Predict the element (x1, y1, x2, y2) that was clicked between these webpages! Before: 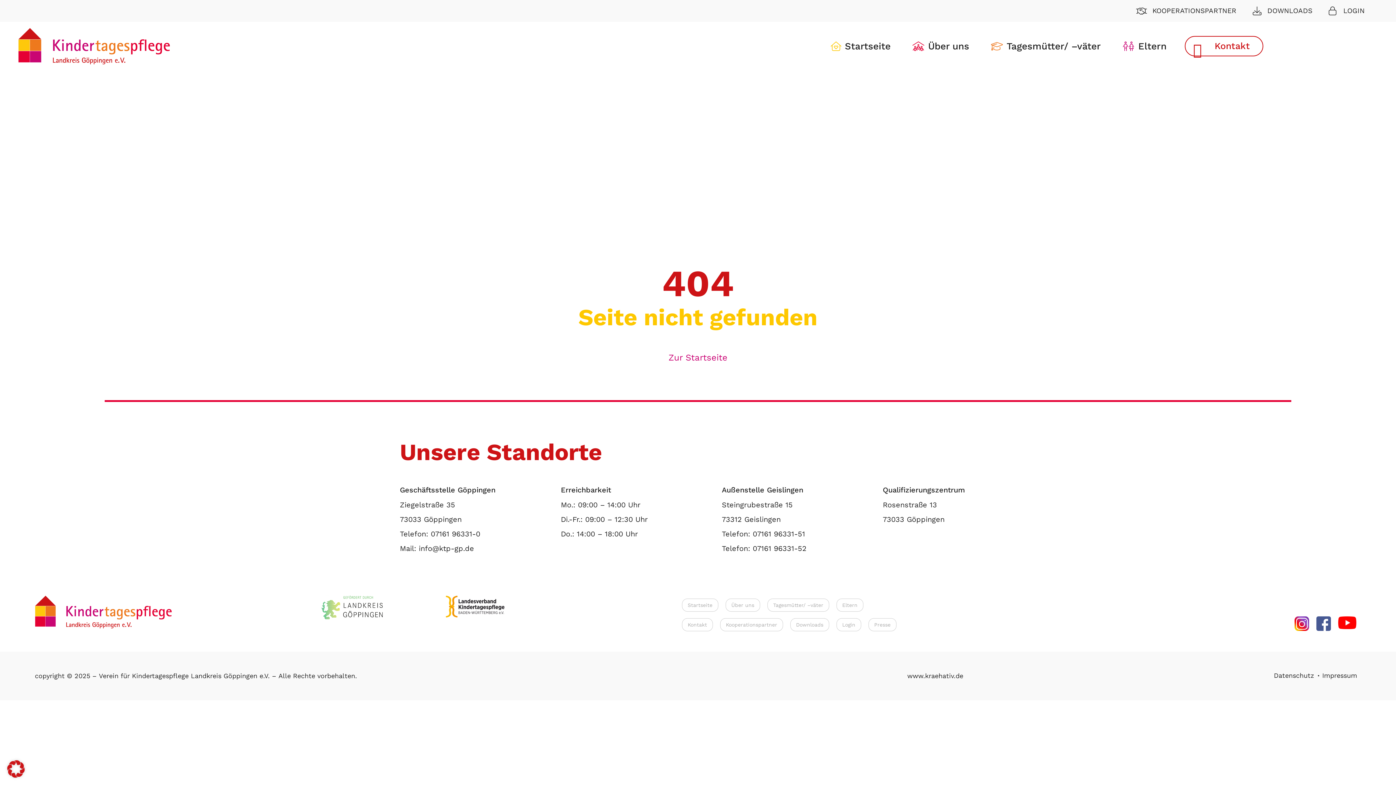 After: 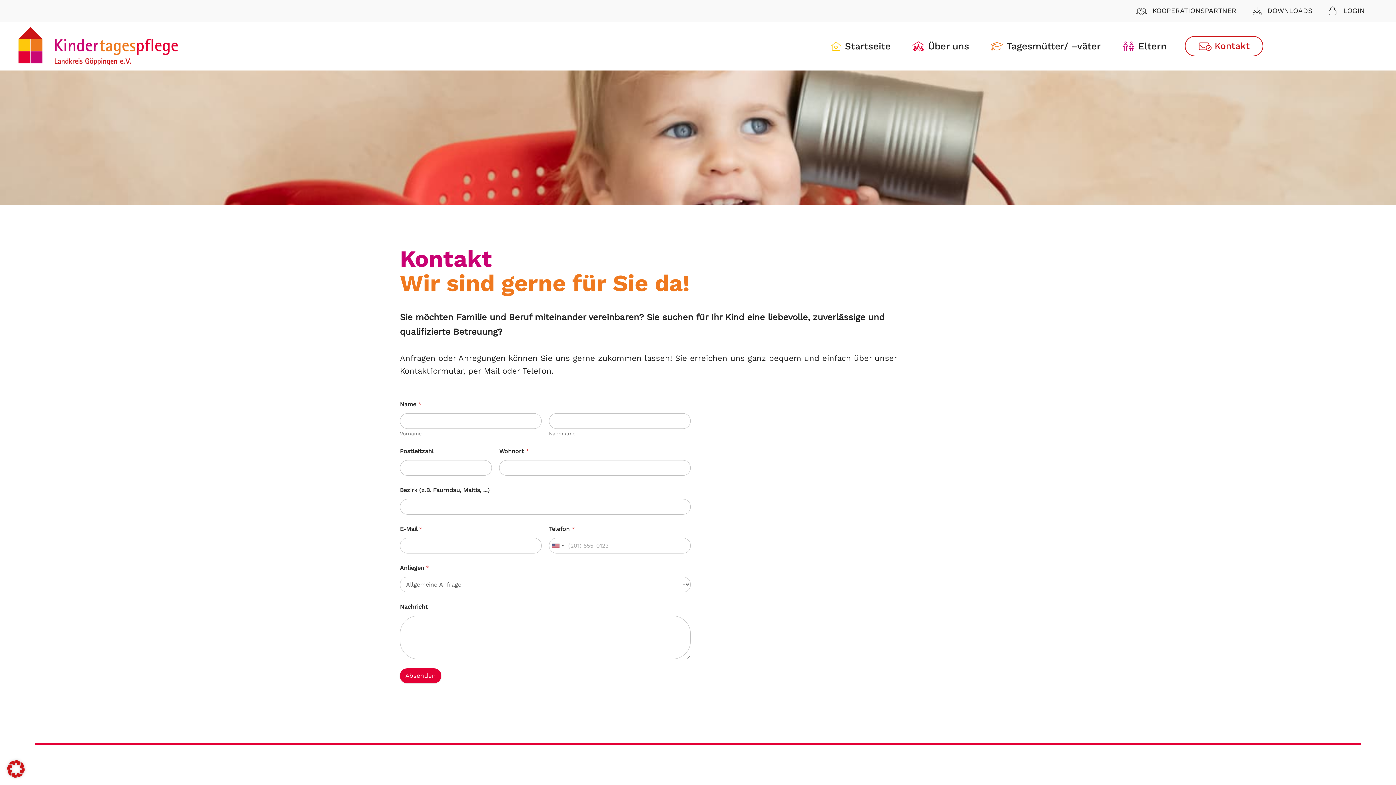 Action: label: Kontakt bbox: (1185, 36, 1263, 56)